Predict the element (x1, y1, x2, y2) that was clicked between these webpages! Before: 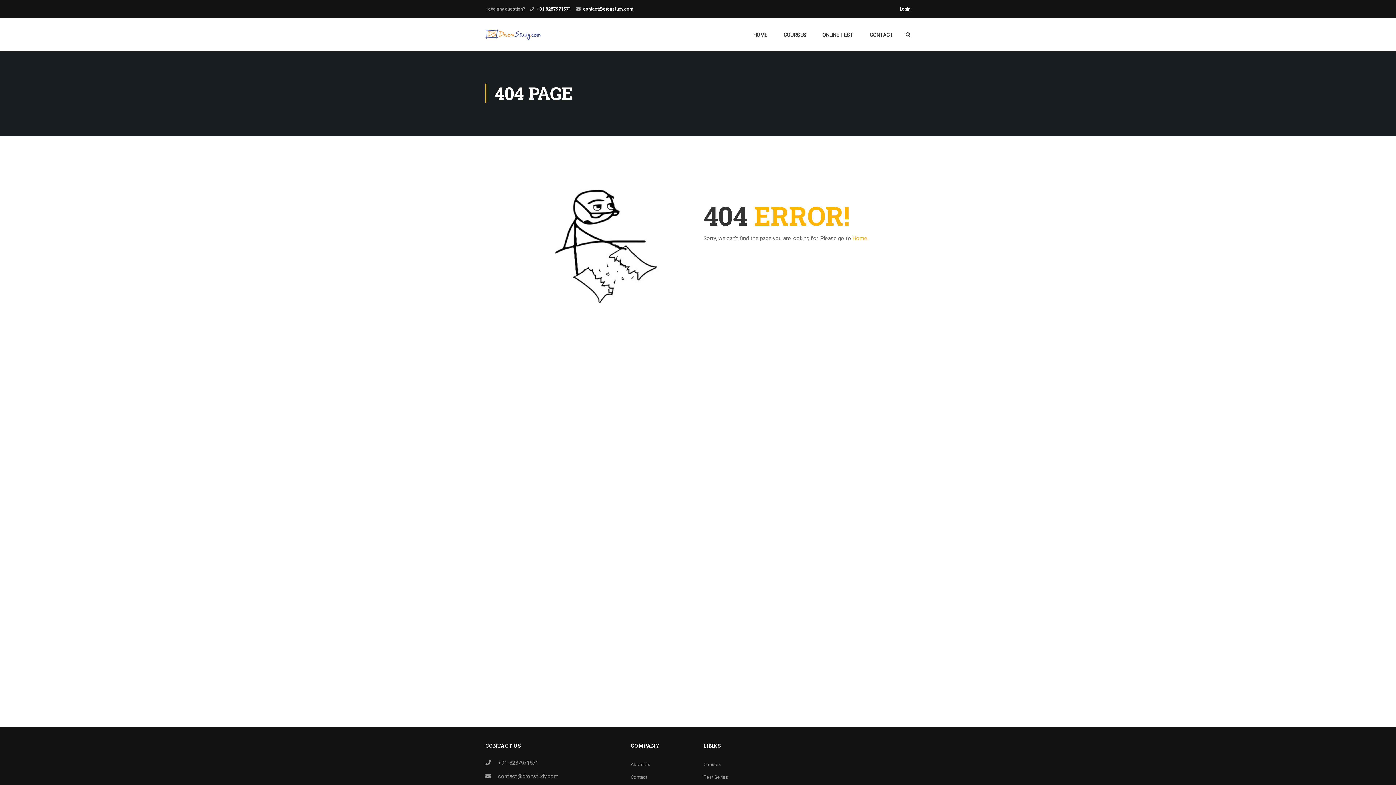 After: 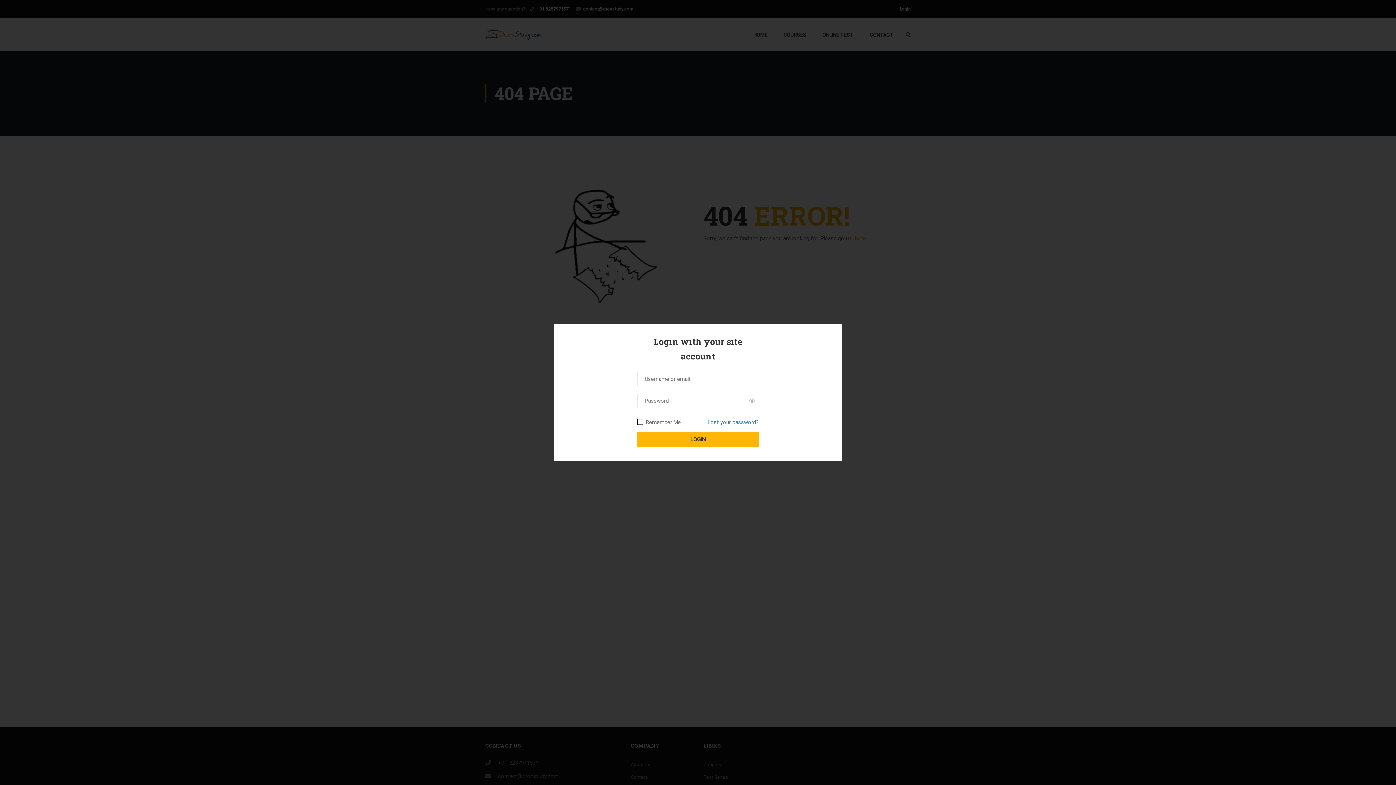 Action: bbox: (900, 5, 910, 12) label: Login